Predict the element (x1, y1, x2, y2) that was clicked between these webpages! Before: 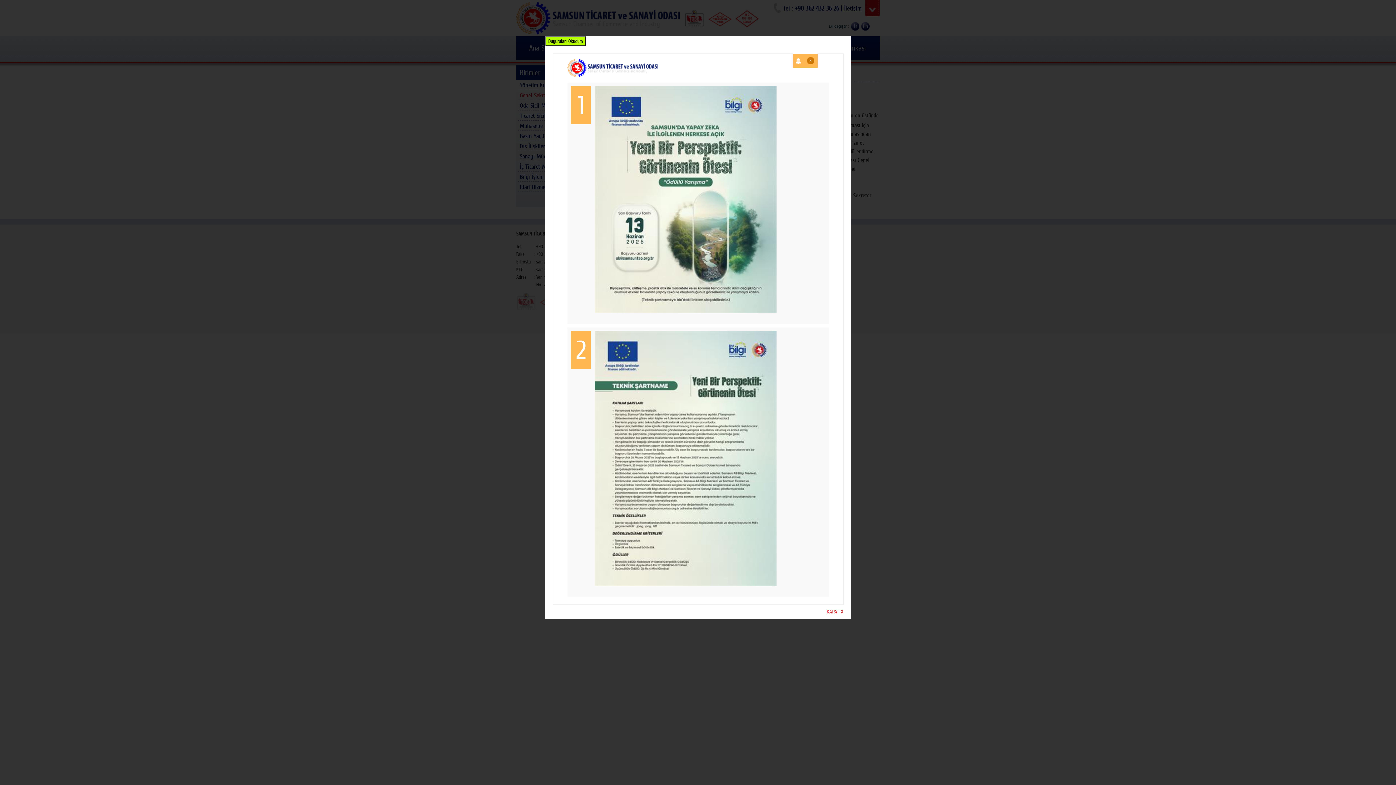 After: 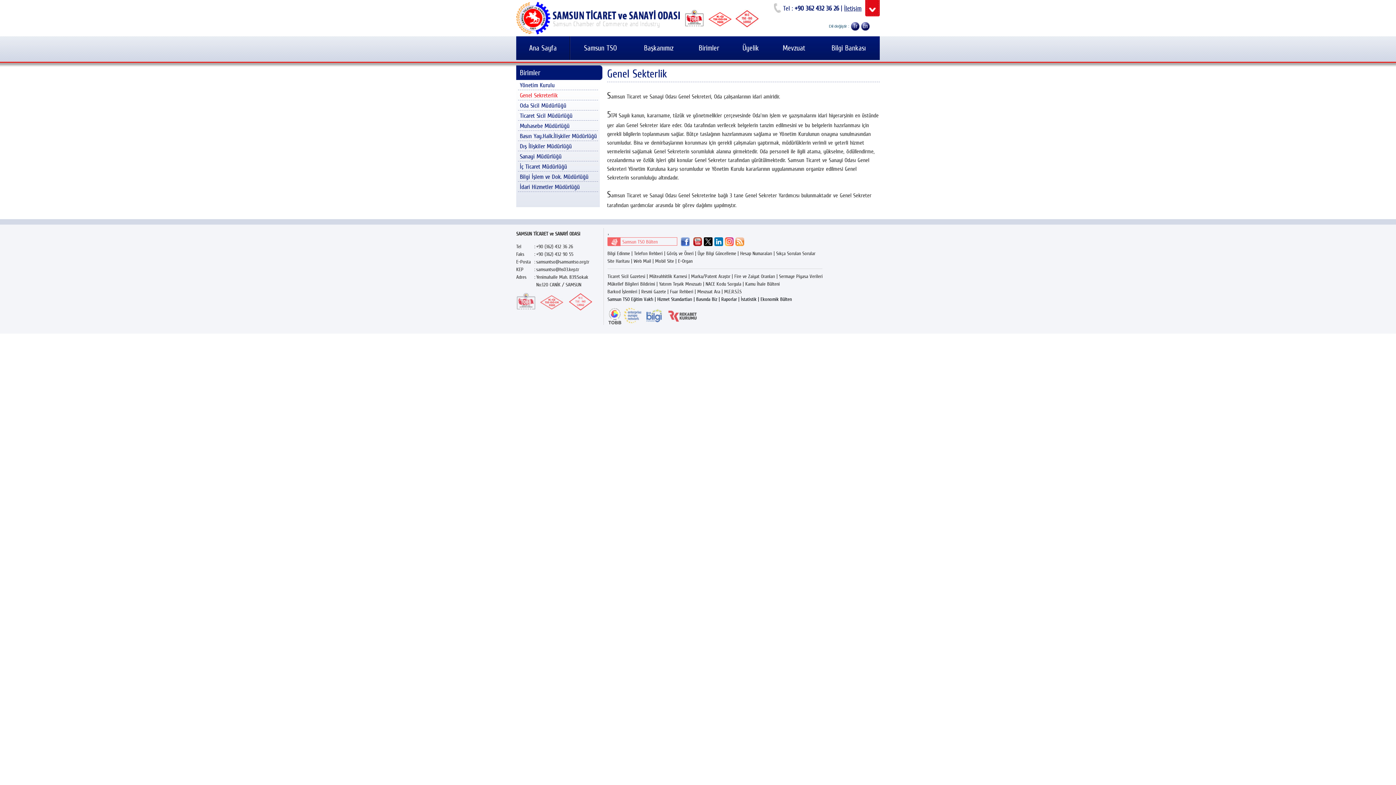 Action: label: 2 bbox: (571, 331, 591, 369)